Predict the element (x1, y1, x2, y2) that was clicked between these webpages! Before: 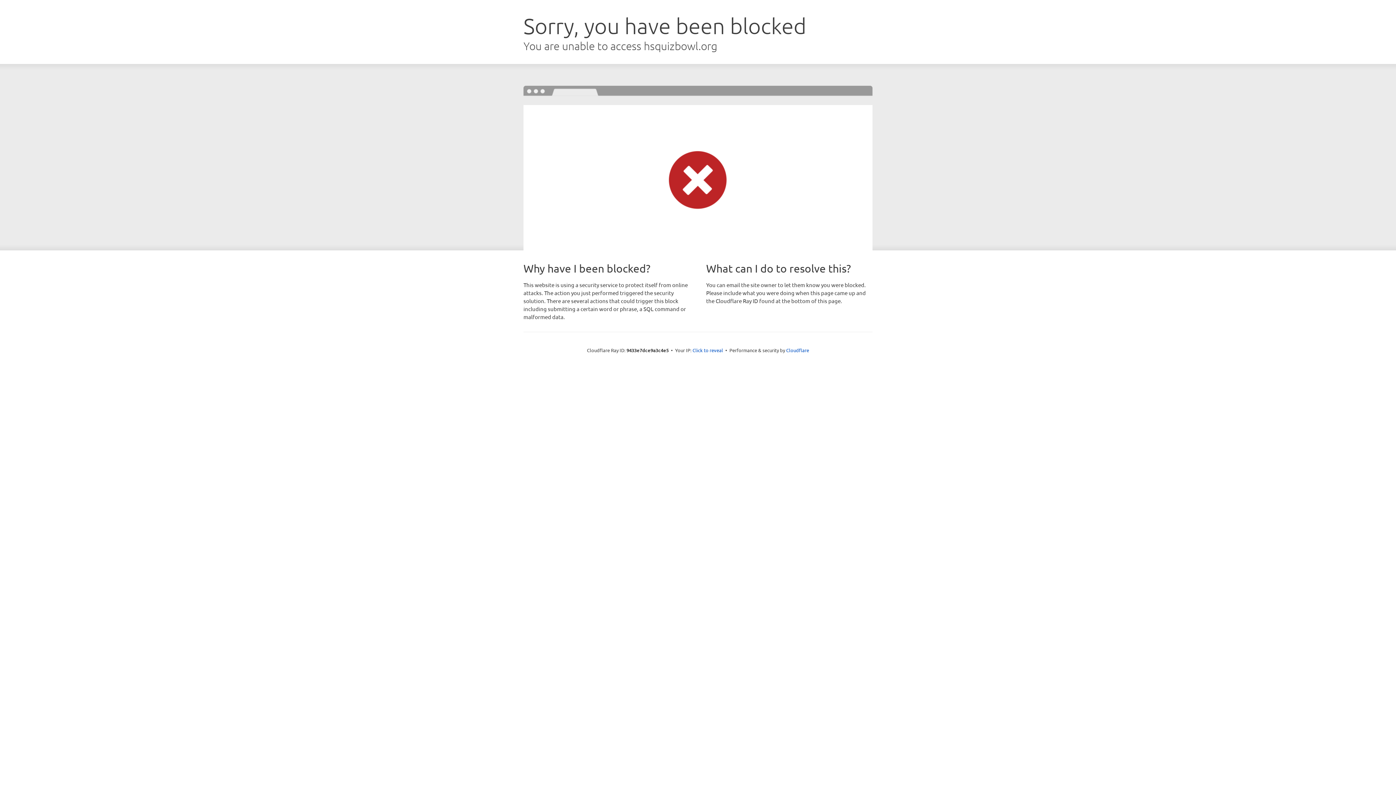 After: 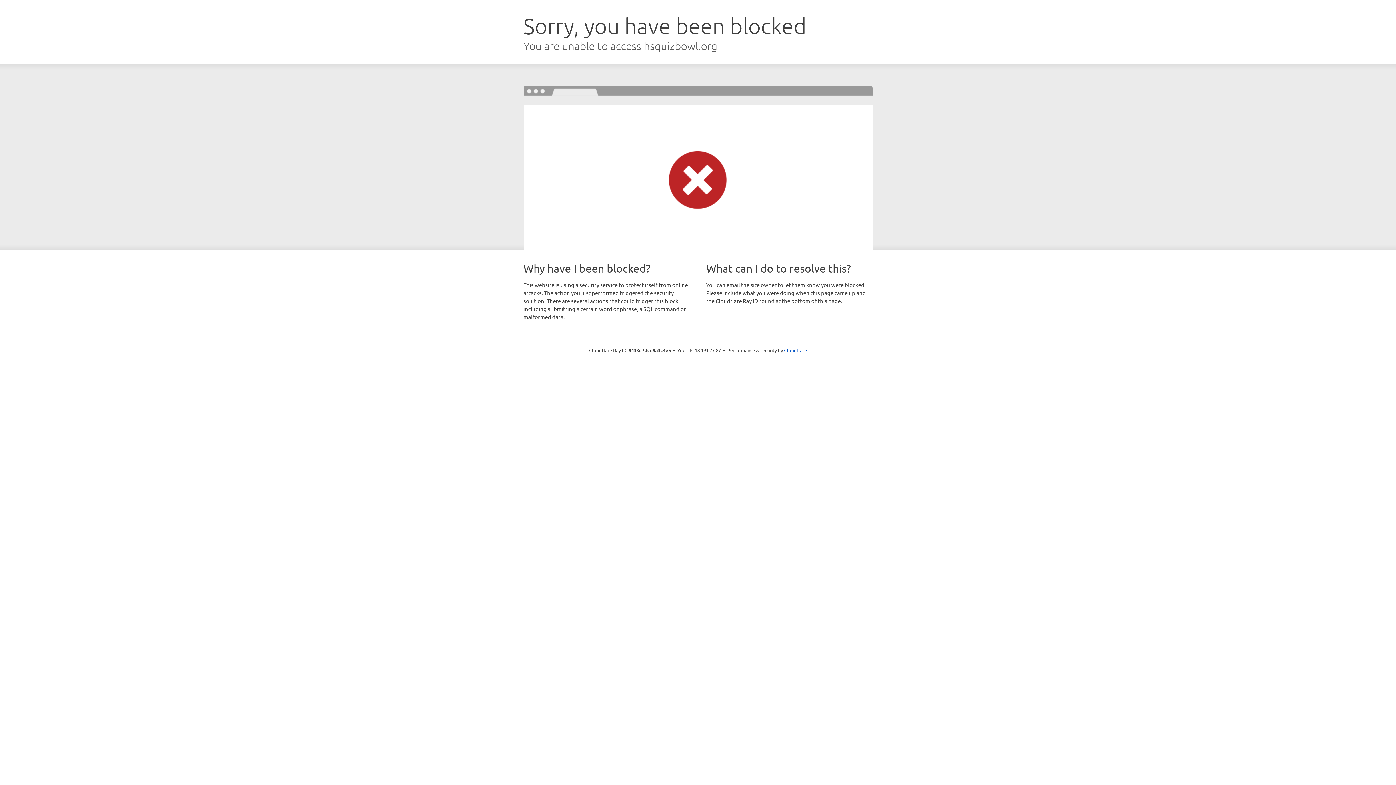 Action: label: Click to reveal bbox: (692, 346, 723, 353)